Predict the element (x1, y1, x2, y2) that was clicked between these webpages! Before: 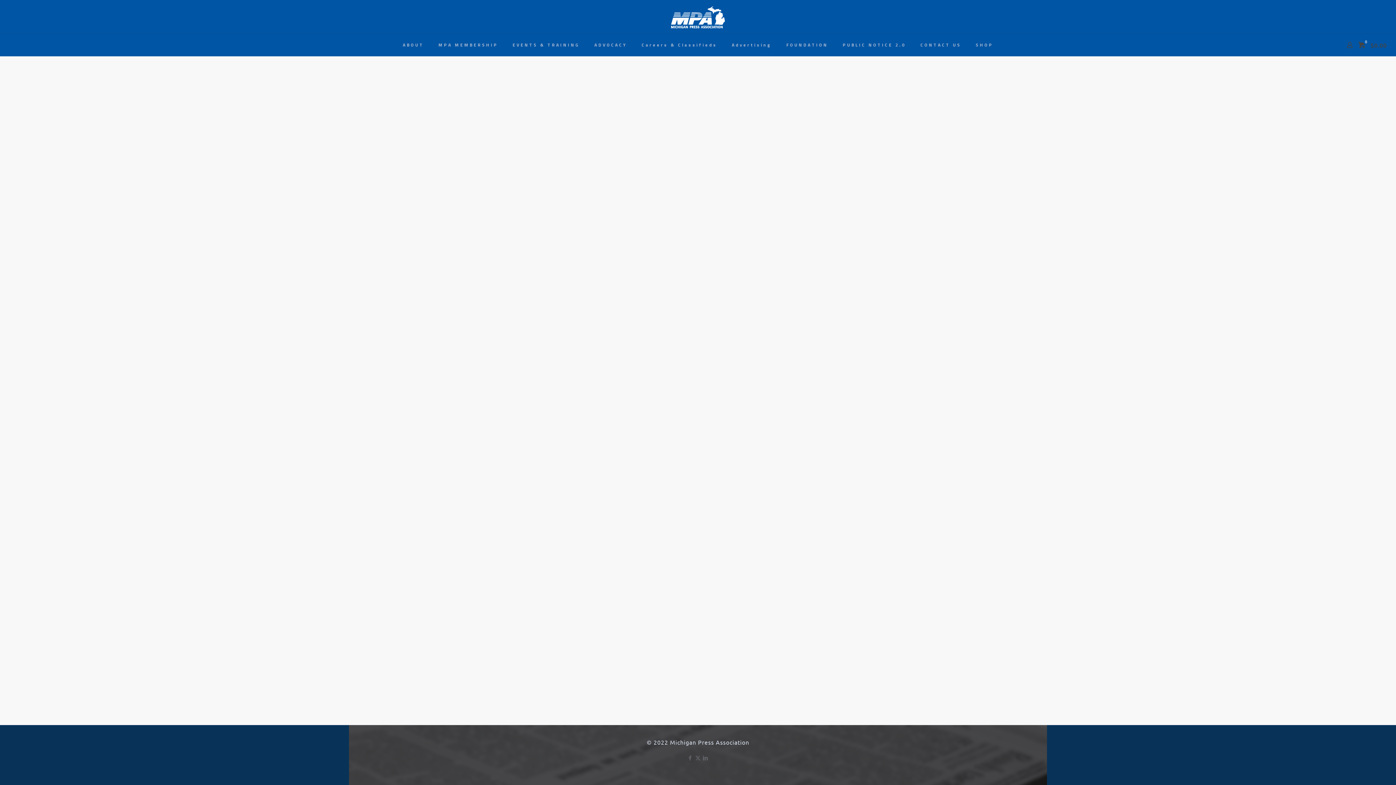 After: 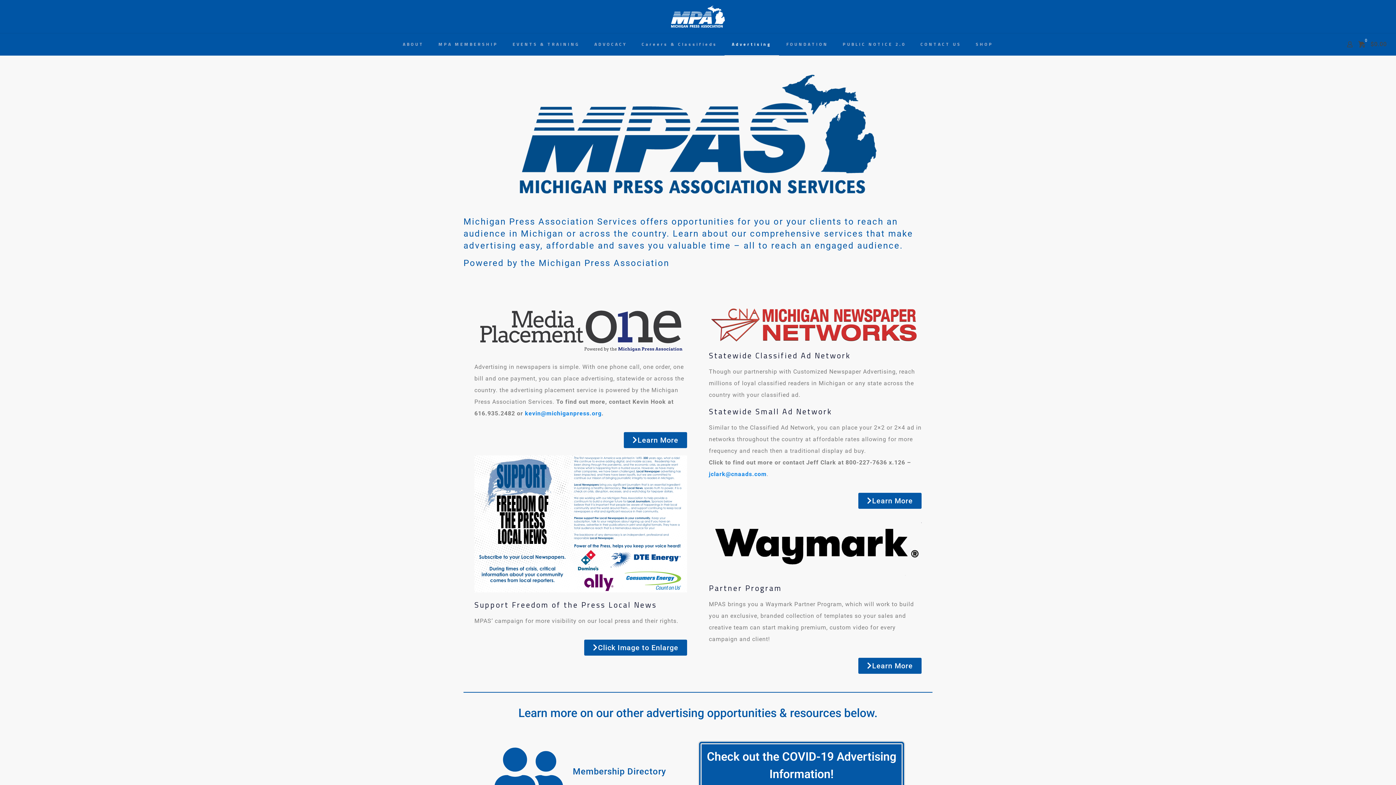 Action: label: Advertising bbox: (724, 34, 779, 55)